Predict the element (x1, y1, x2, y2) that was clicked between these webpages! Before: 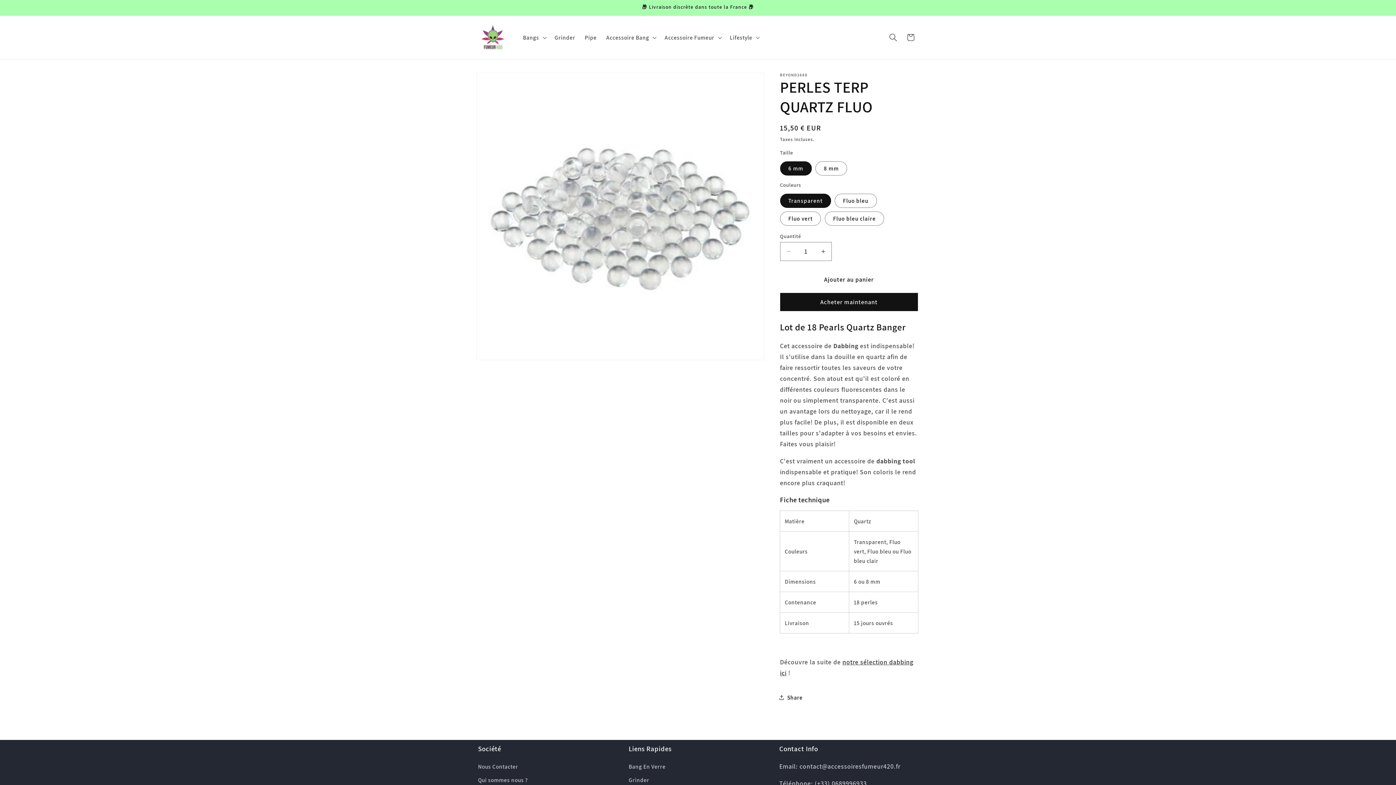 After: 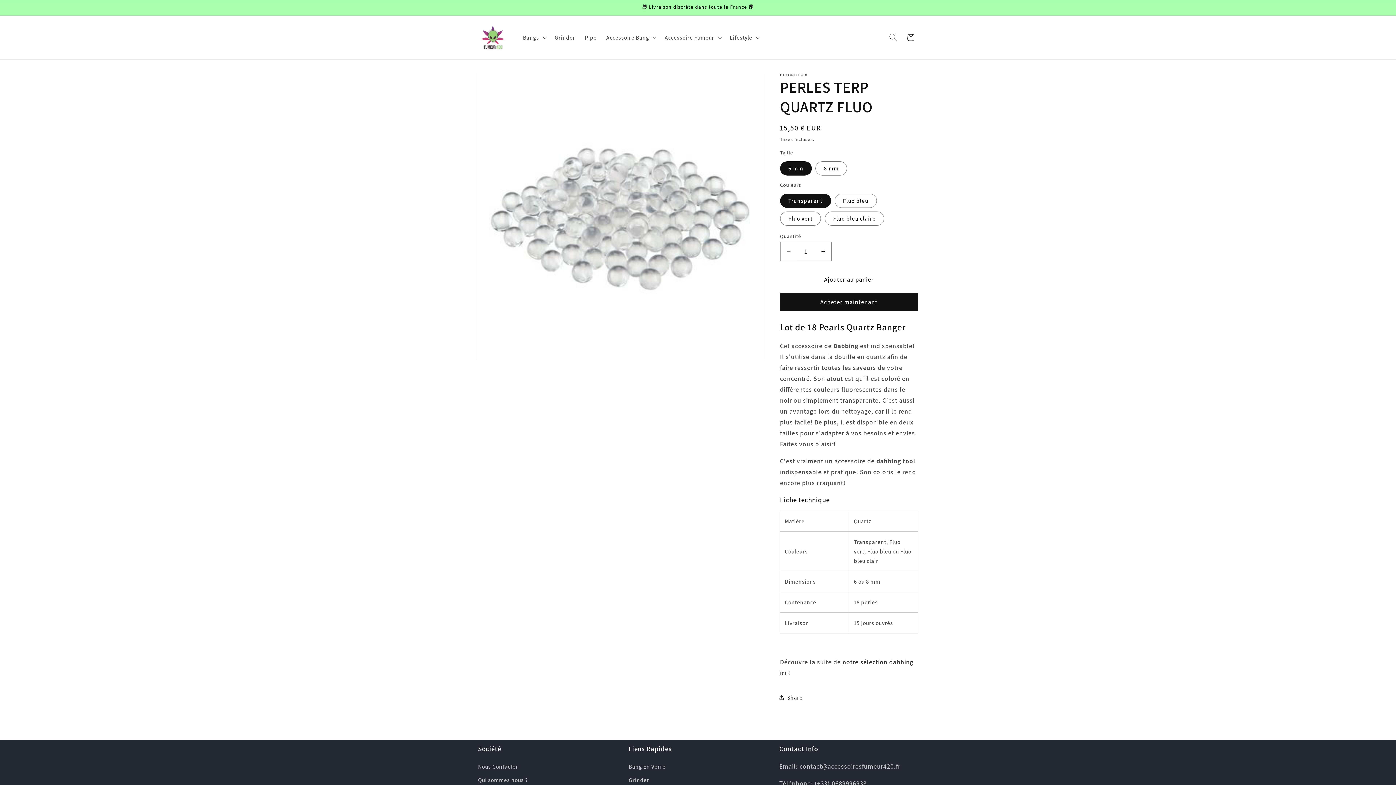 Action: bbox: (780, 242, 796, 260) label: Réduire la quantité de PERLES TERP QUARTZ FLUO